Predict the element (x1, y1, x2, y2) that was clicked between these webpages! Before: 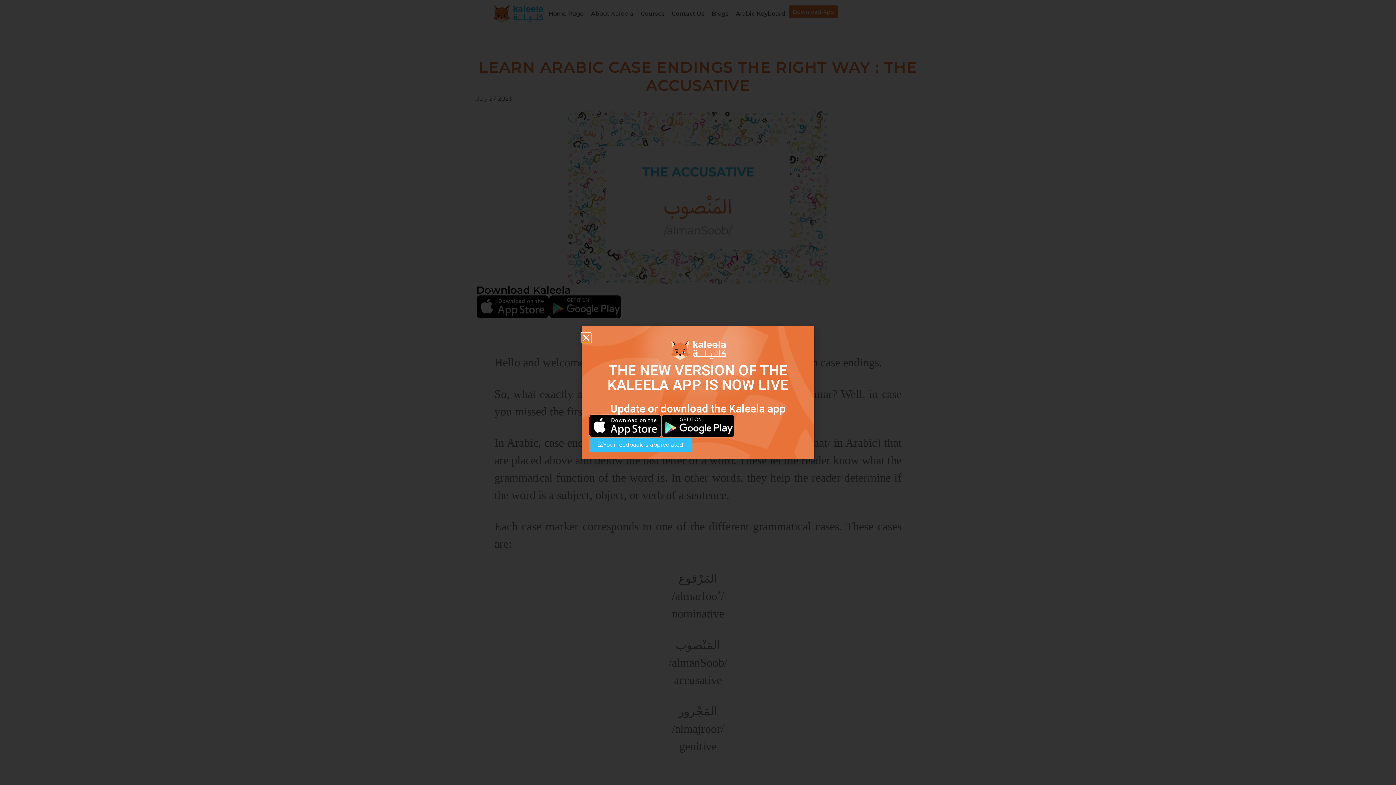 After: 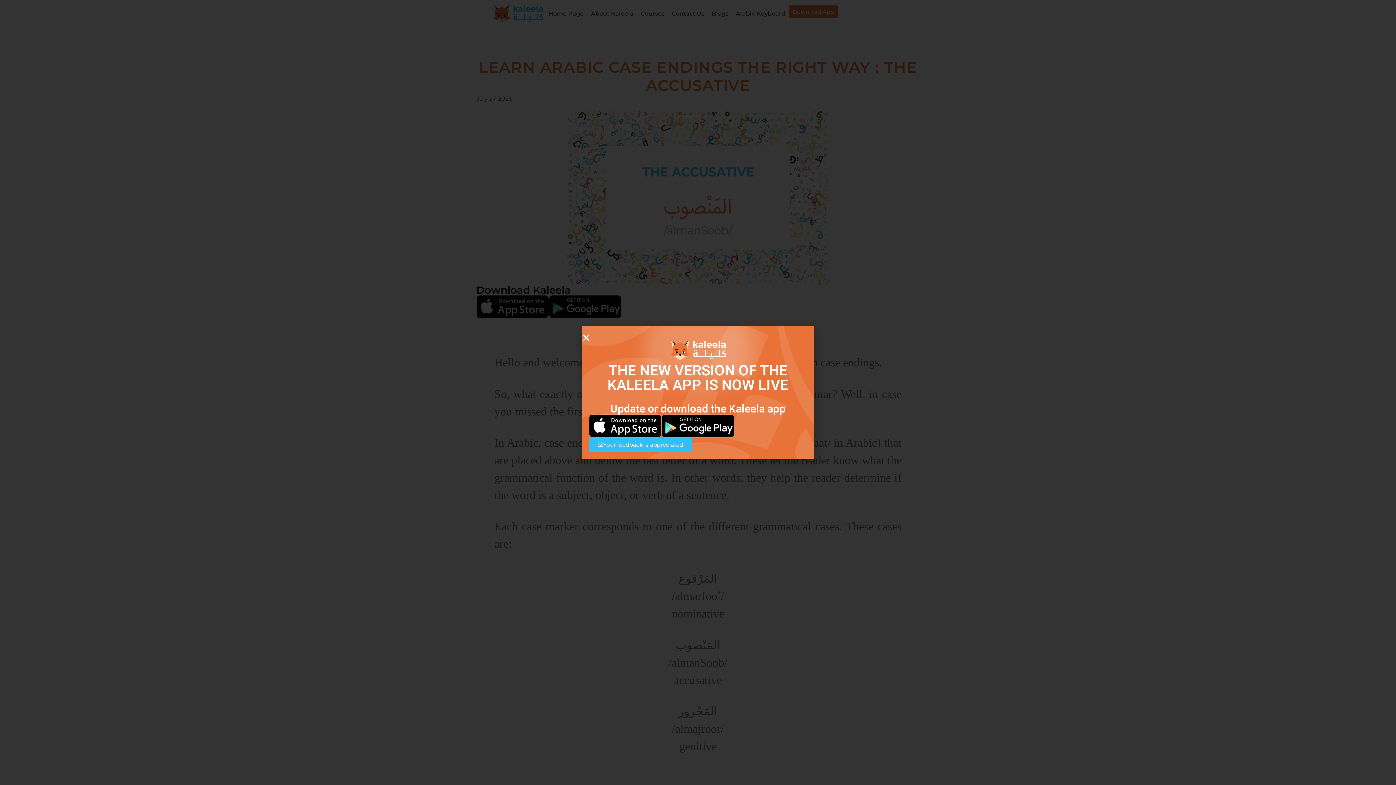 Action: bbox: (589, 437, 692, 451) label: Your feedback is appreciated